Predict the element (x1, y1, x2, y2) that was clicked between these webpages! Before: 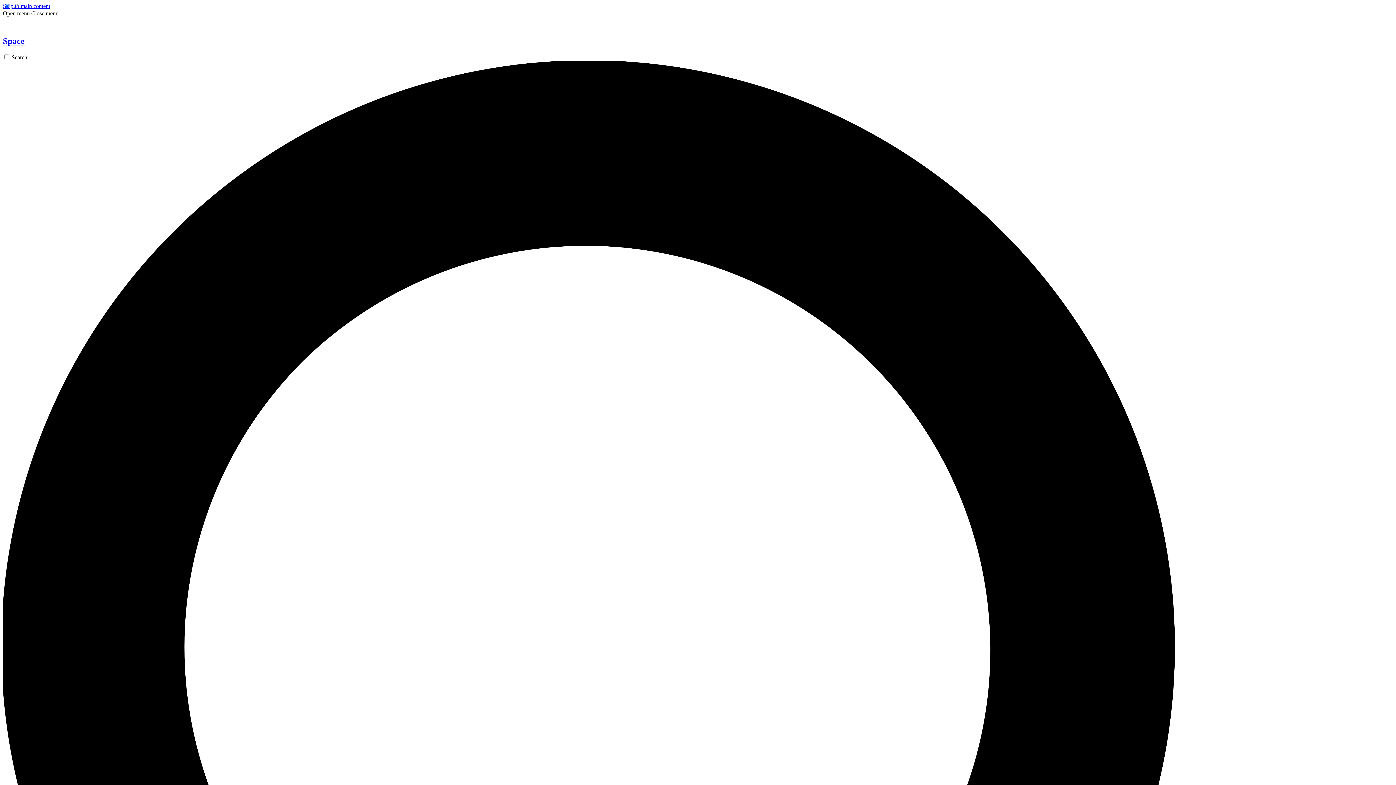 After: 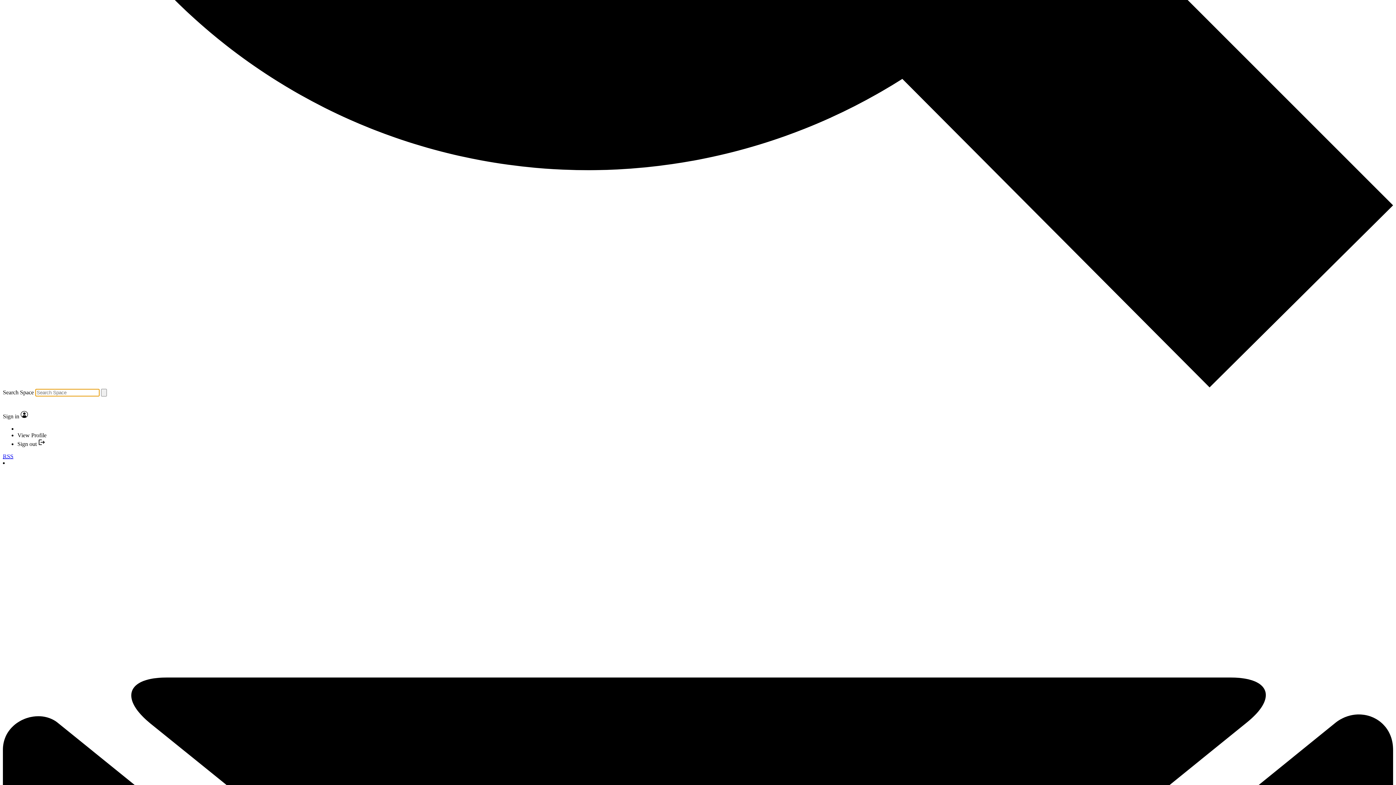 Action: label: Search bbox: (2, 54, 1393, 1452)